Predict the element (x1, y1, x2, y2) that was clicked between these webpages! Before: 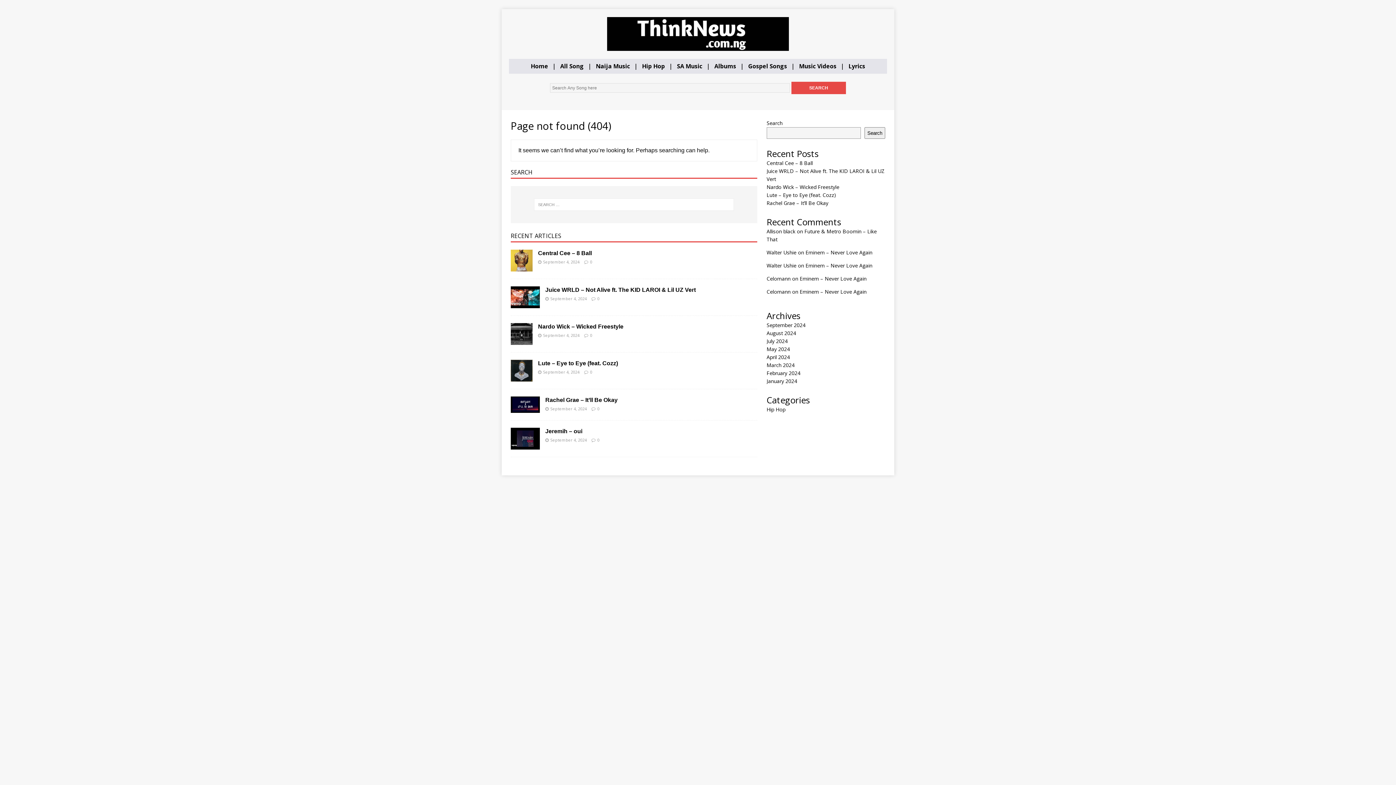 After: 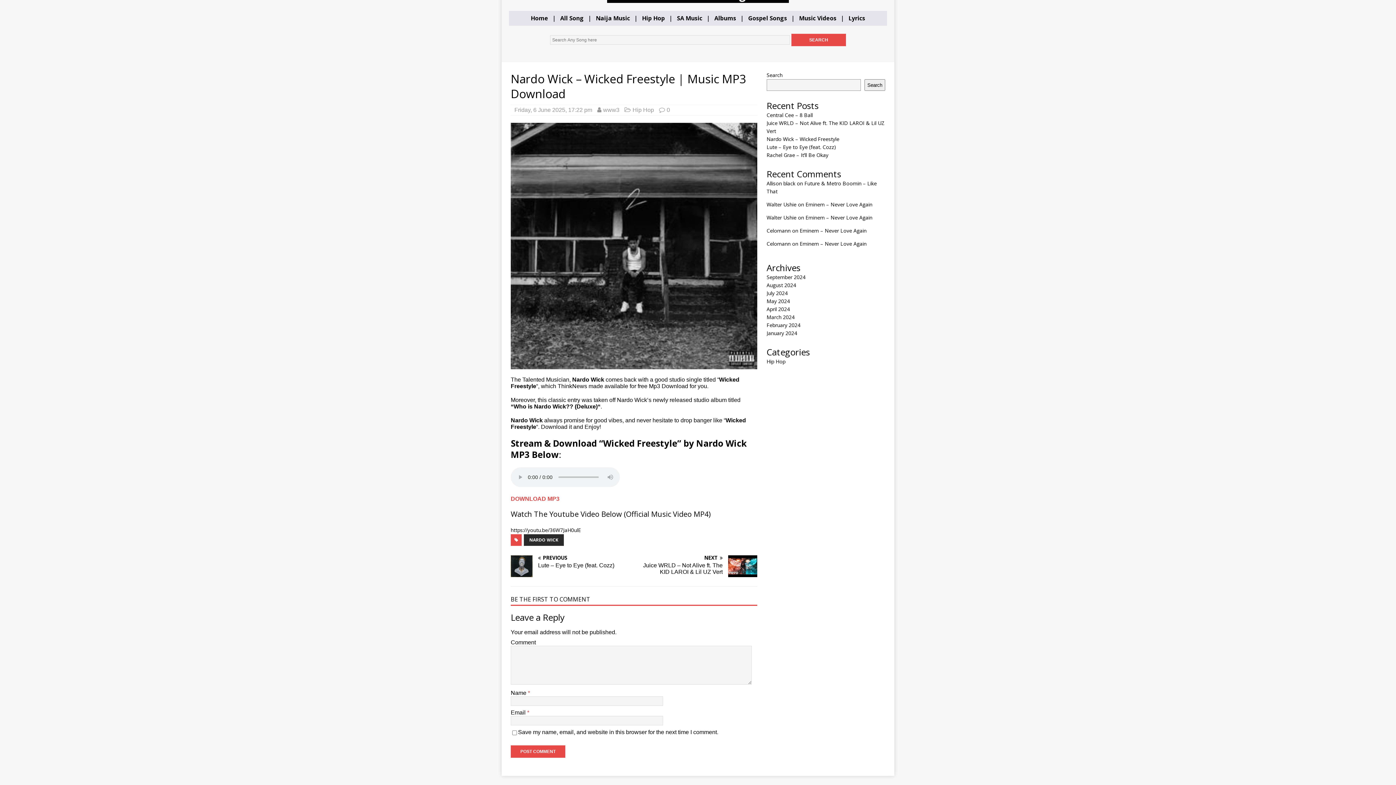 Action: label: 0 bbox: (590, 332, 592, 338)